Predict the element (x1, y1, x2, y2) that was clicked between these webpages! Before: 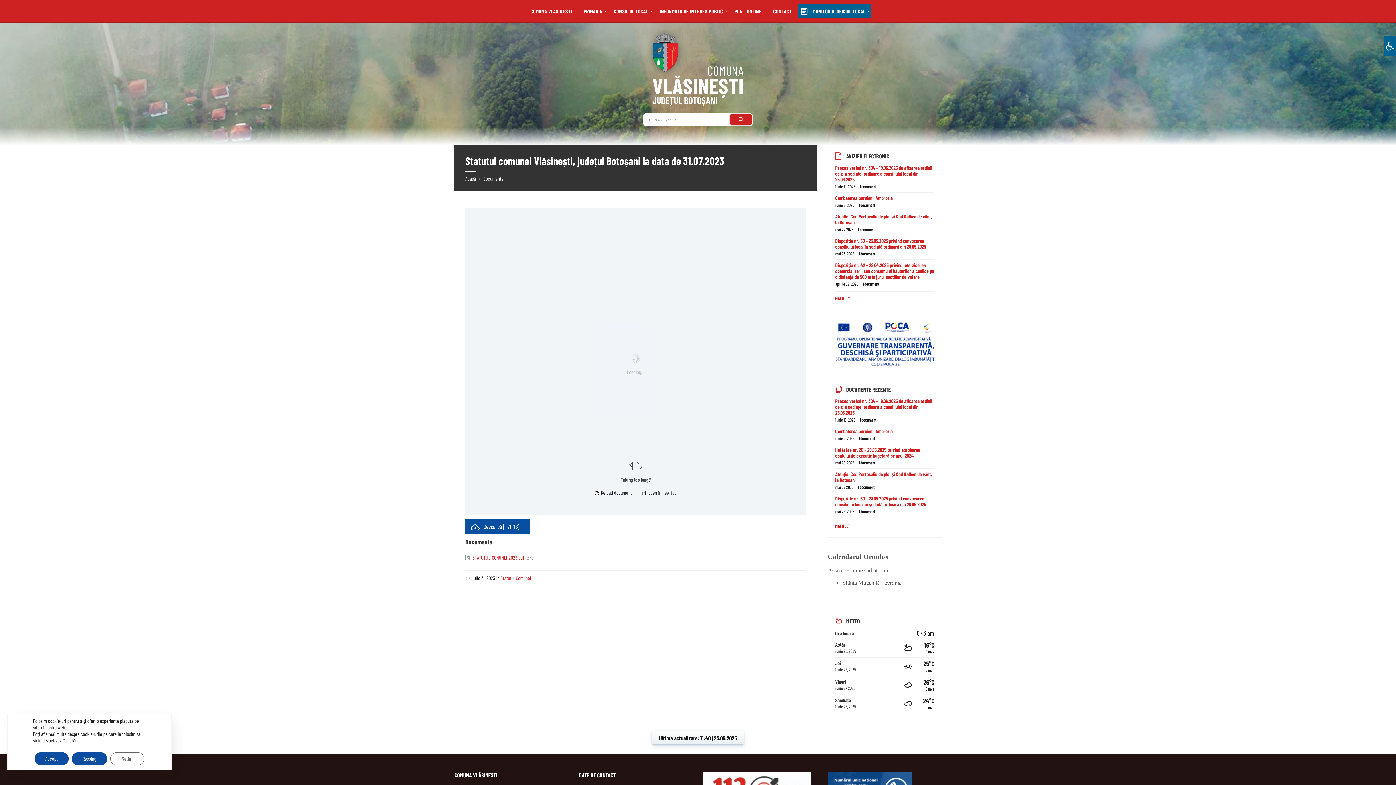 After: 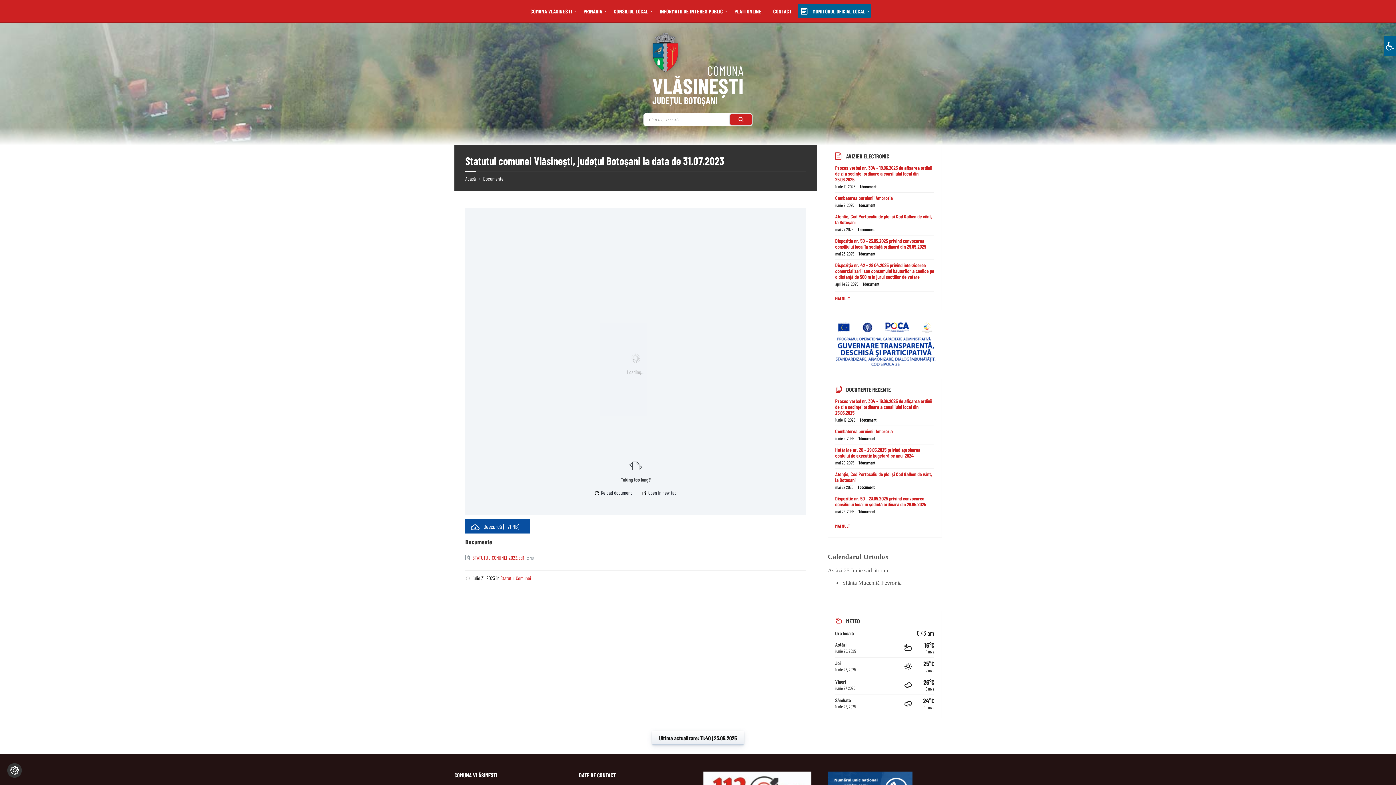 Action: label: Resping bbox: (71, 752, 107, 765)